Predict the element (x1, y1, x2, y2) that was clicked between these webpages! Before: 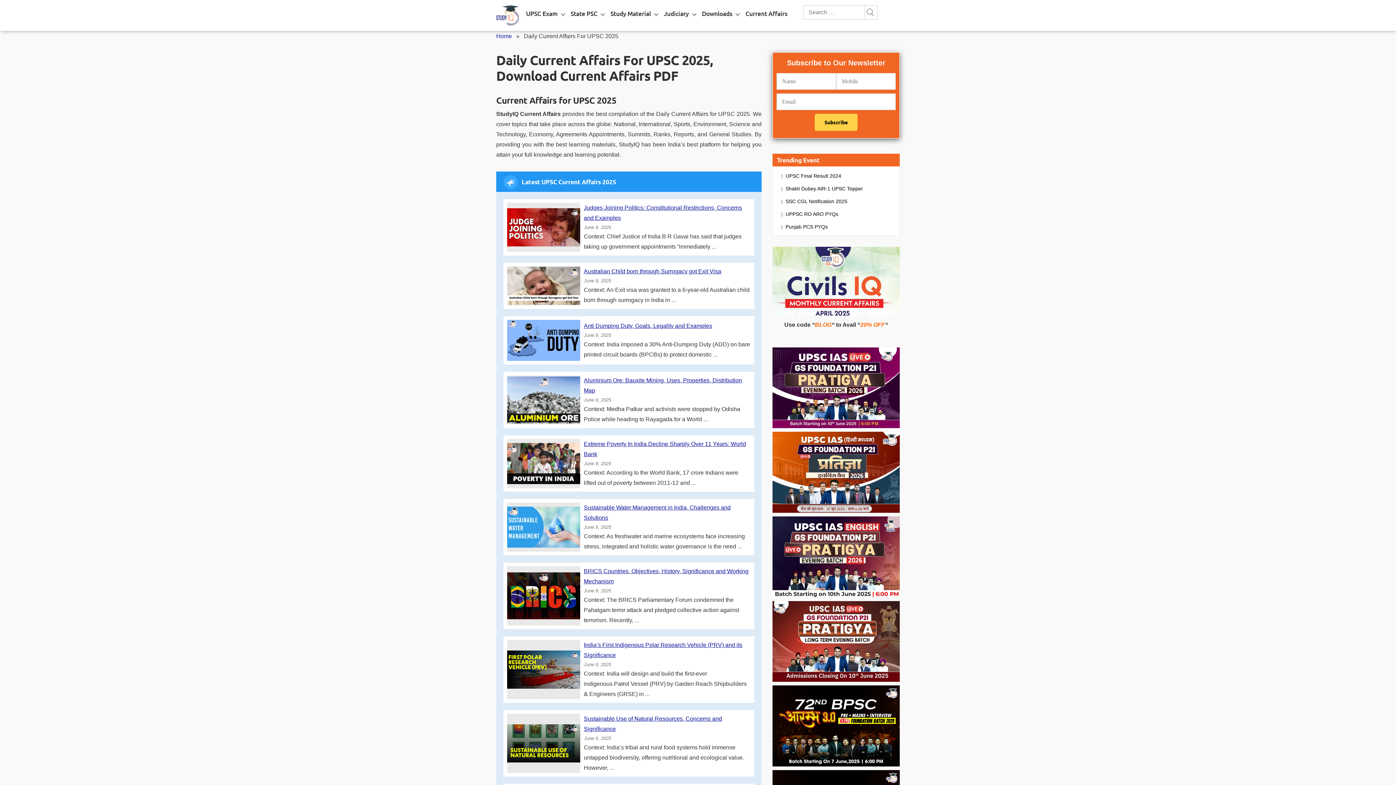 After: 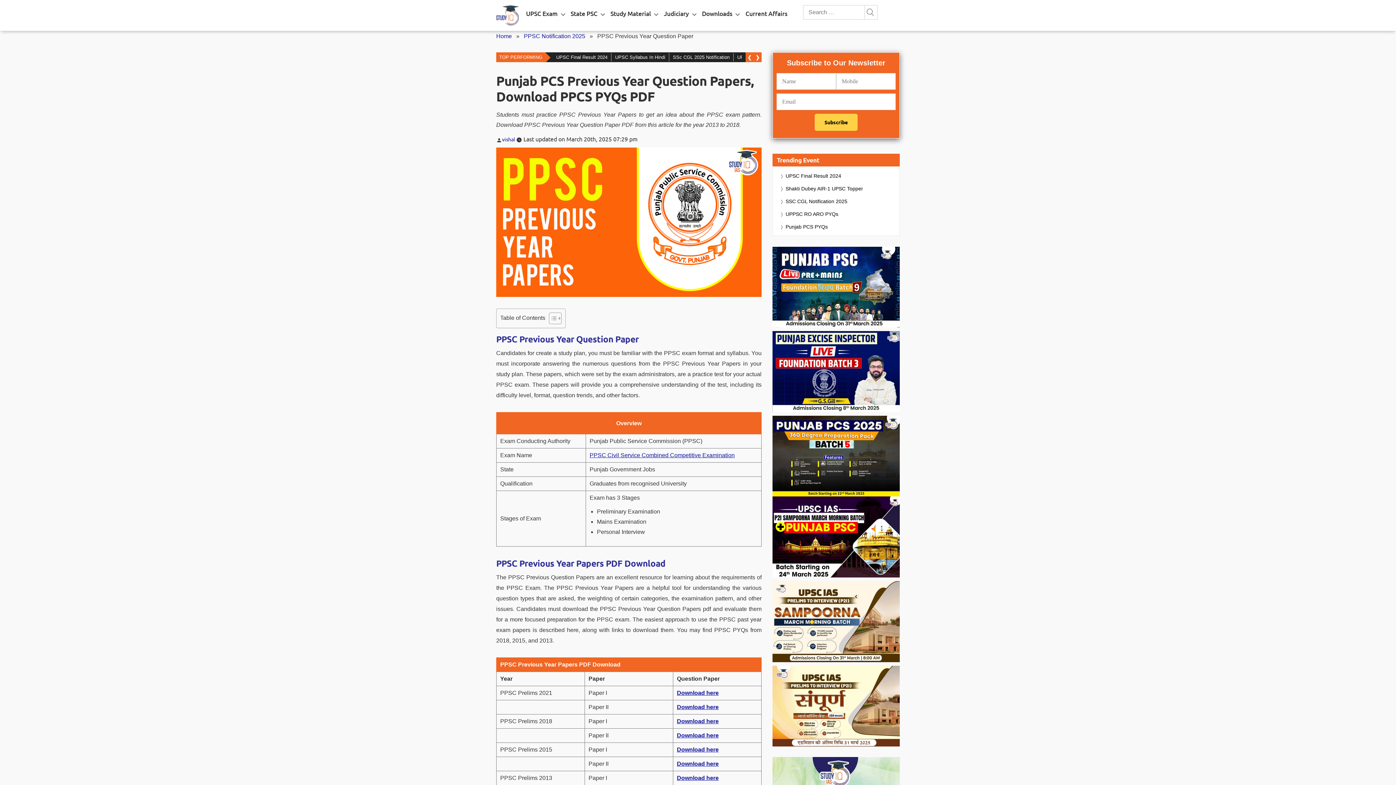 Action: bbox: (780, 222, 828, 231) label: Punjab PCS PYQs